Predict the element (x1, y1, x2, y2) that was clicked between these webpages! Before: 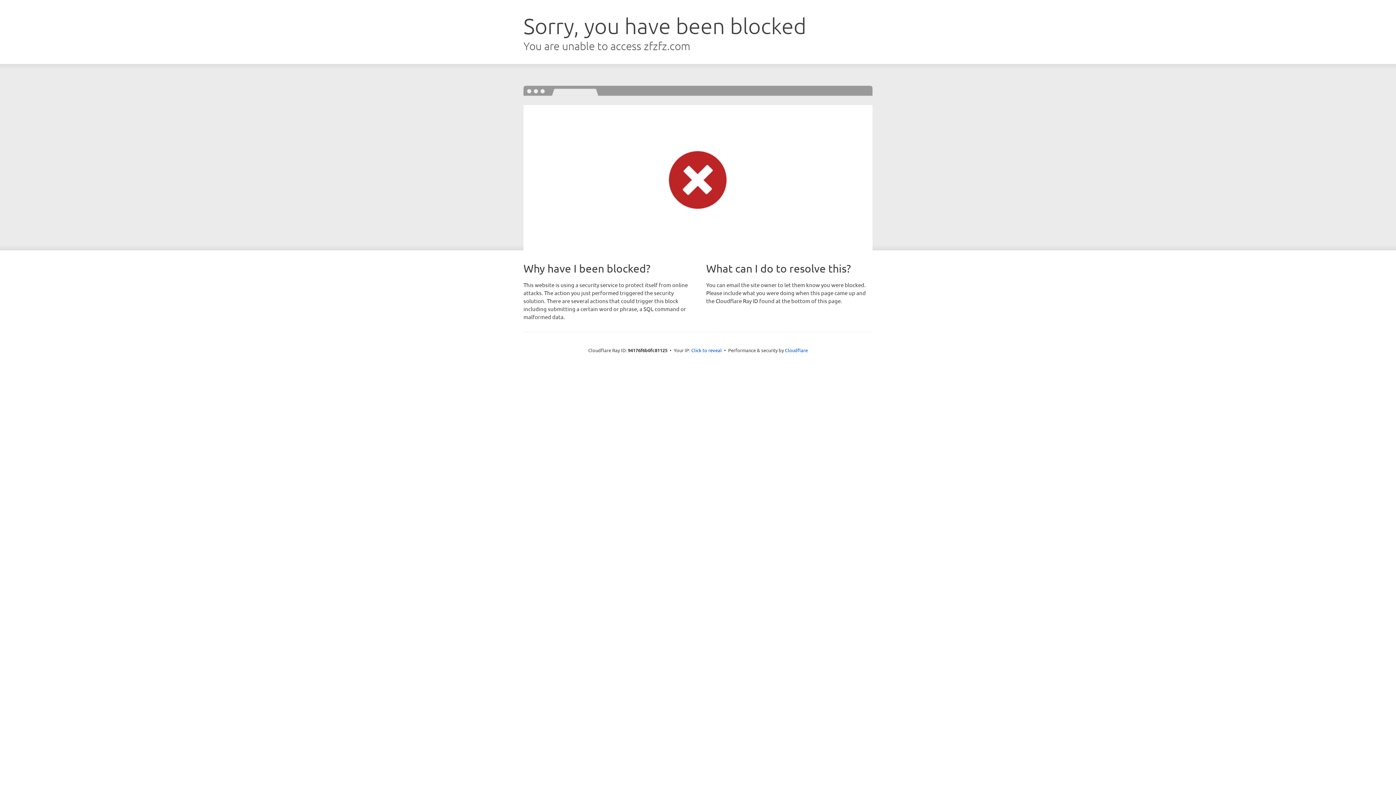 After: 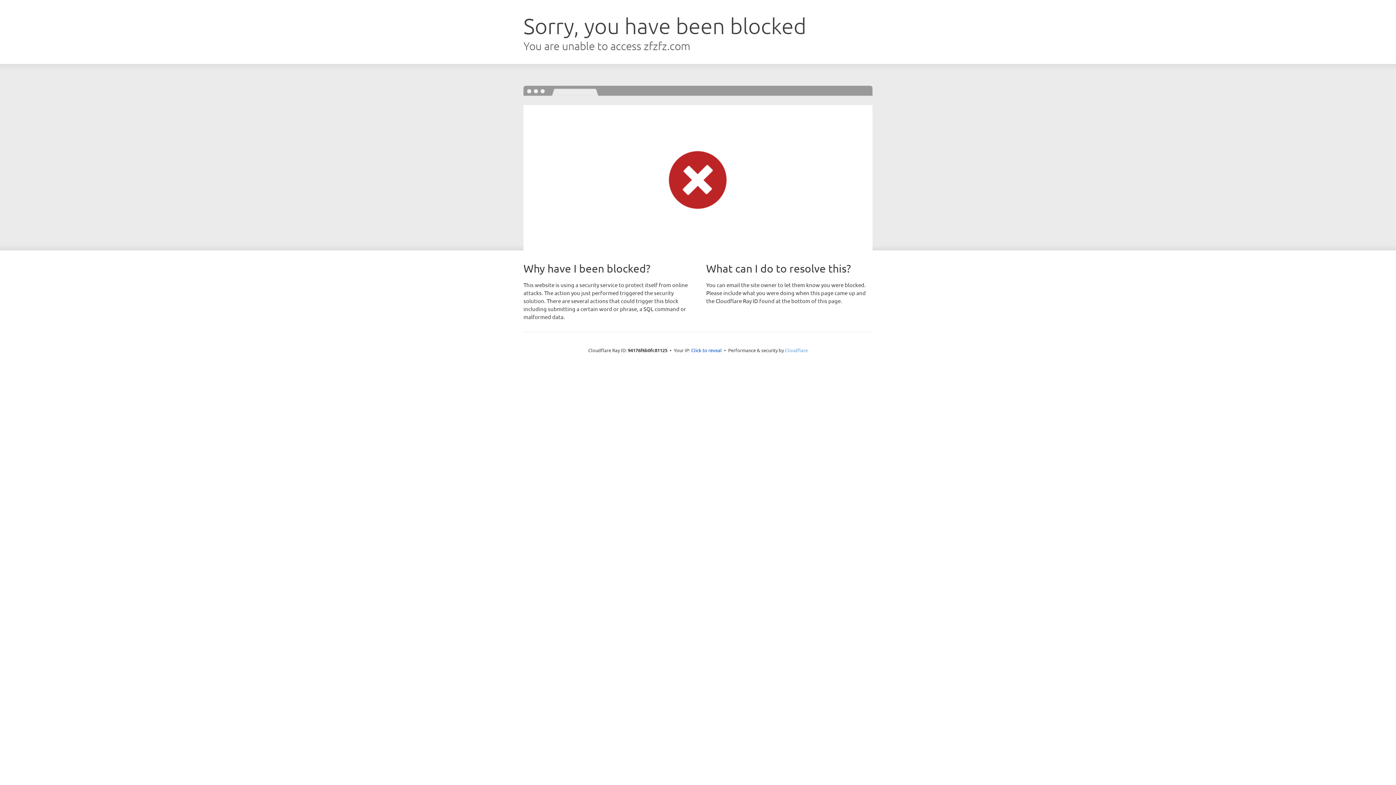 Action: label: Cloudflare bbox: (785, 347, 808, 353)